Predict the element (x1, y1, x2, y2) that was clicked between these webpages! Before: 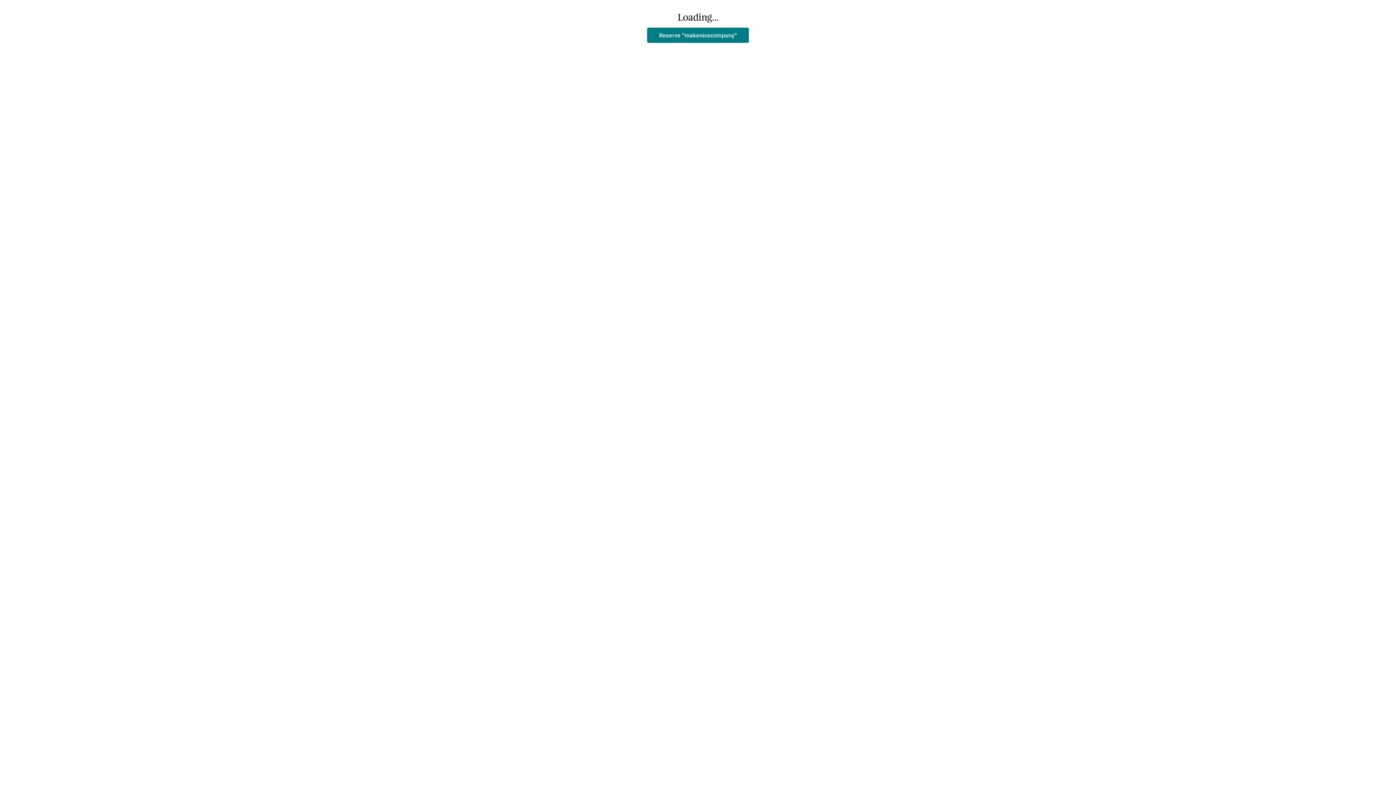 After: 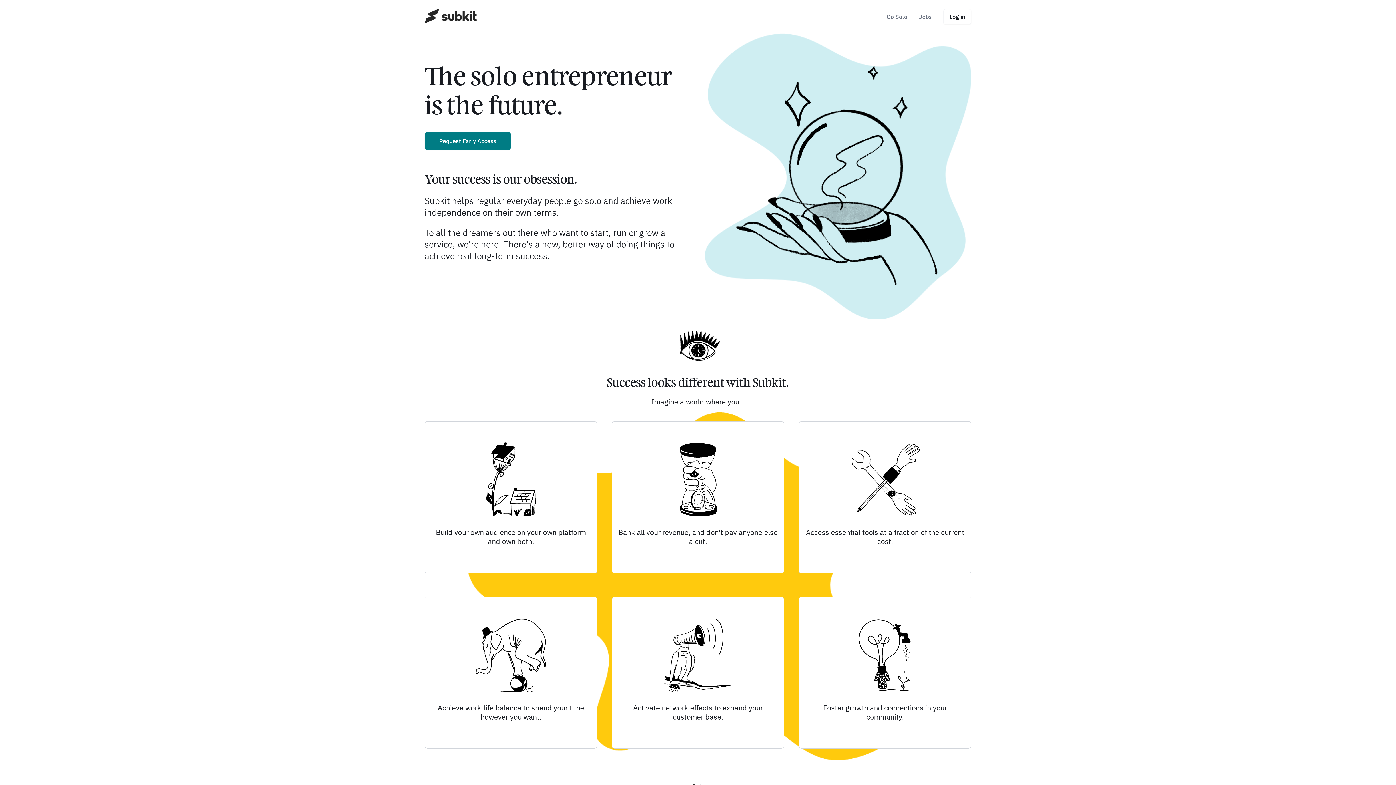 Action: label: Reserve "makenicecompany" bbox: (647, 27, 749, 42)